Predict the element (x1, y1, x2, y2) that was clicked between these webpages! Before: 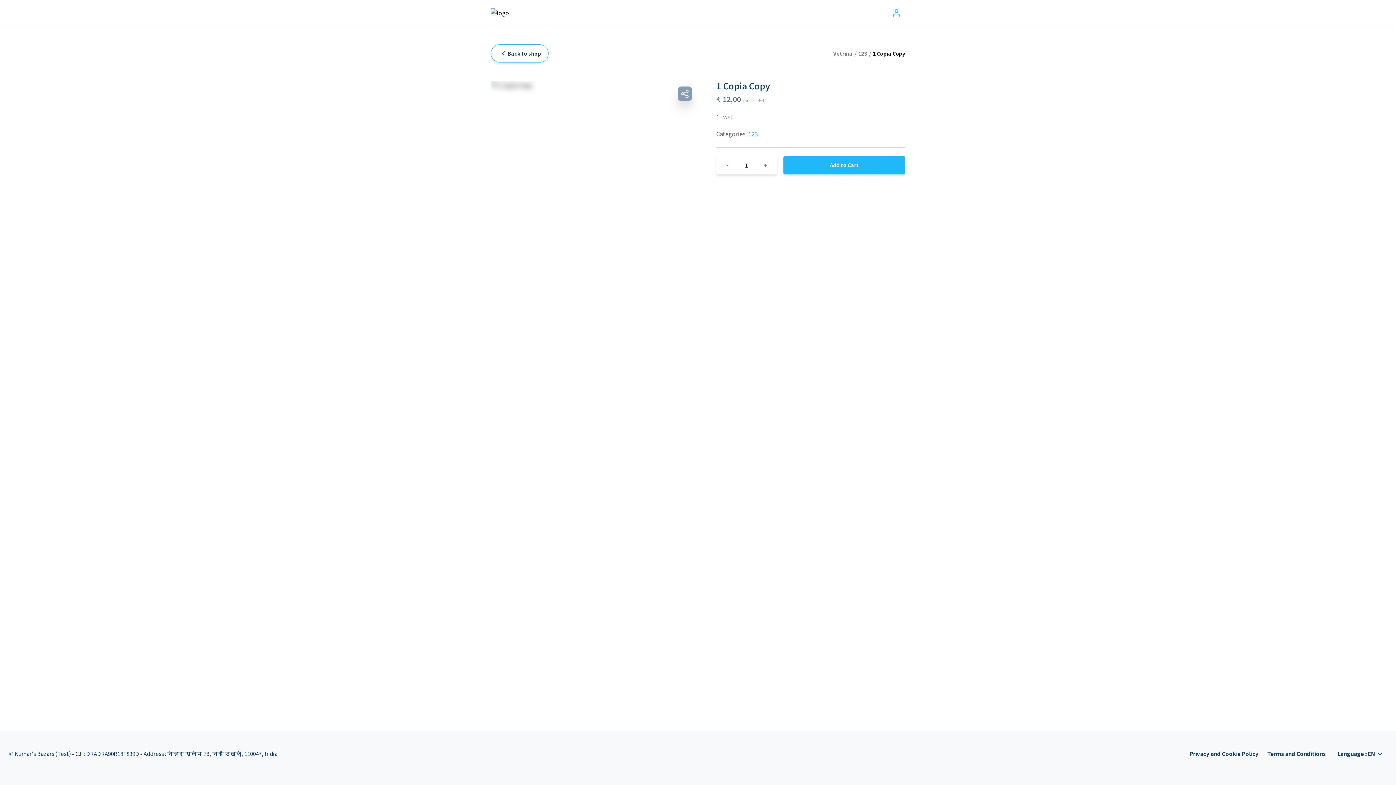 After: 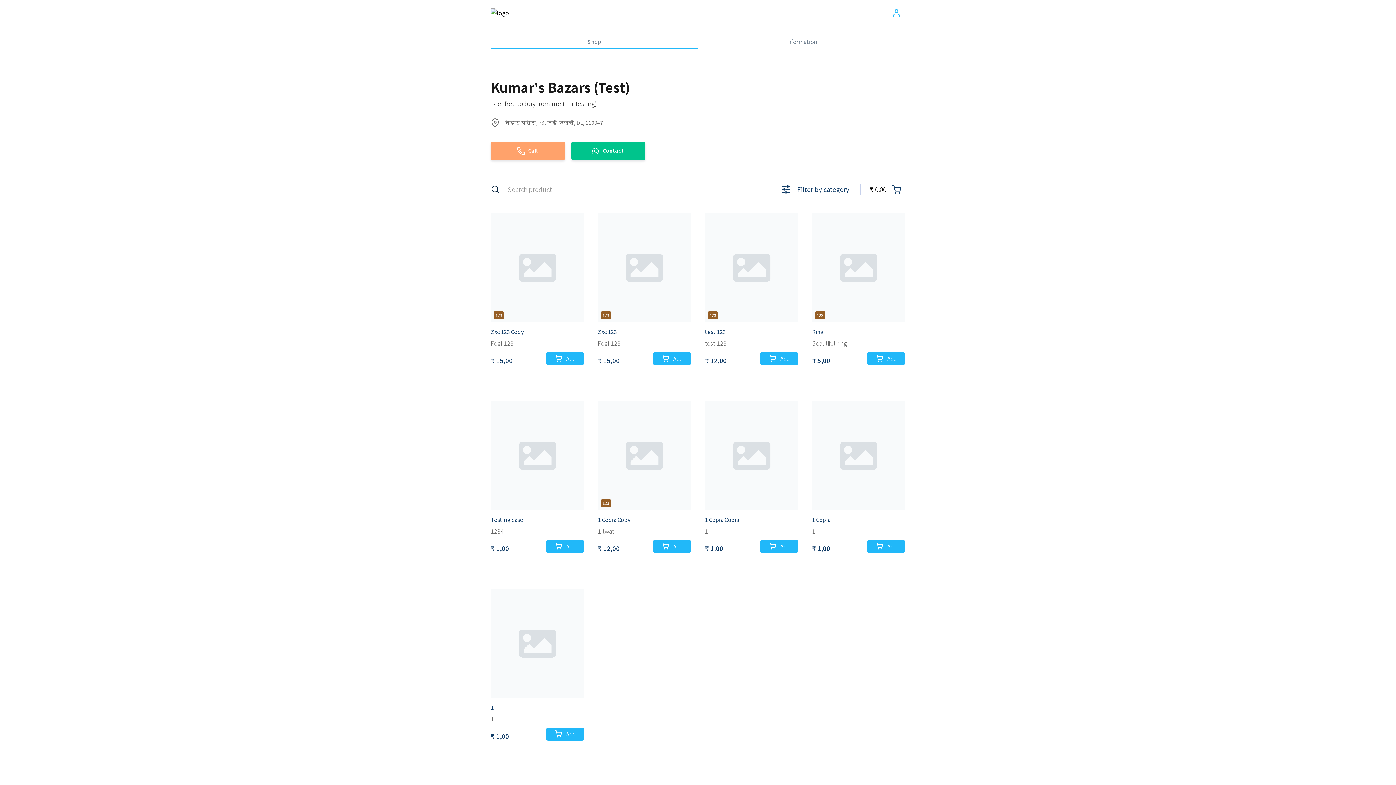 Action: bbox: (490, 44, 548, 62) label: Back to shop